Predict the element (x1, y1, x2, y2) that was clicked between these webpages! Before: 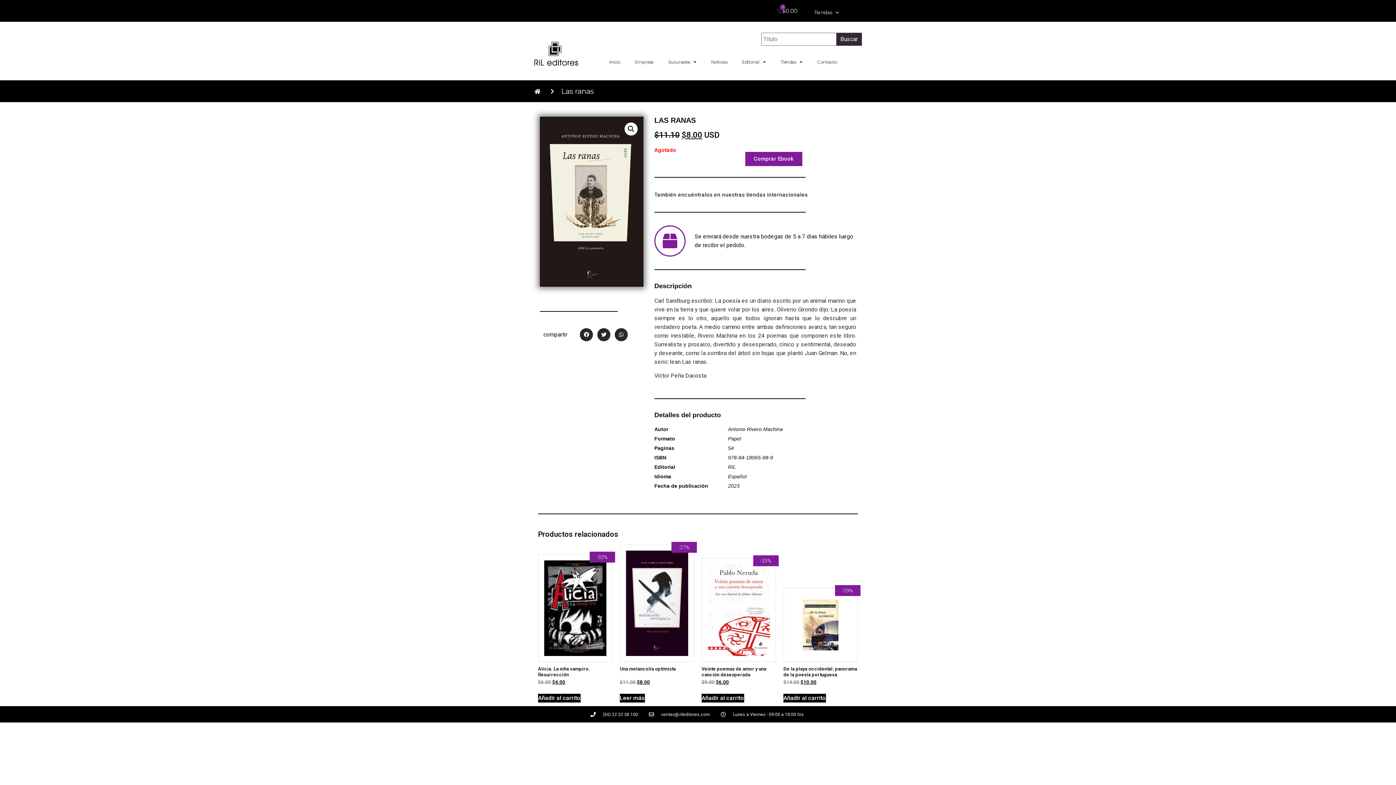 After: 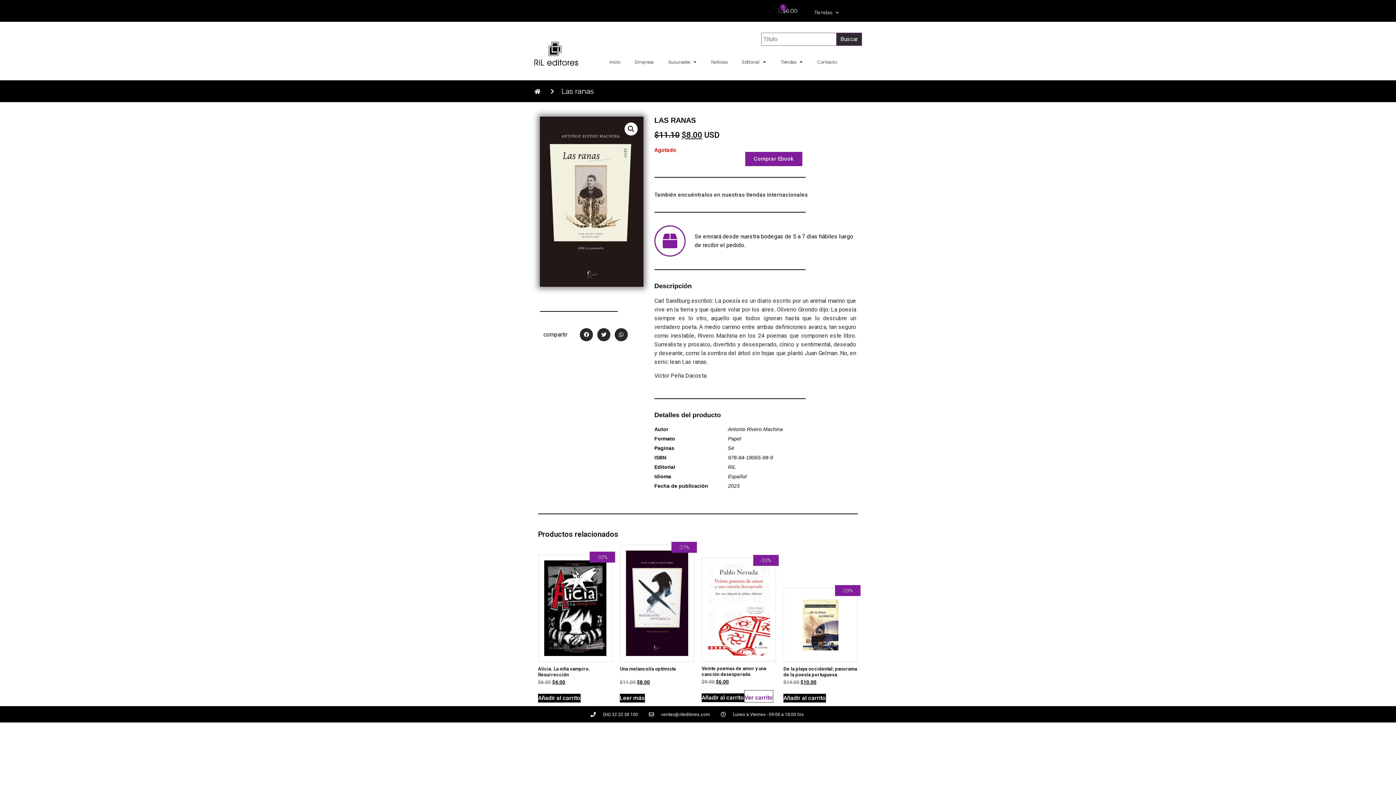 Action: label: Añade “Veinte poemas de amor y una canción desesperada (mapudungun-castellano)” a tu carrito bbox: (701, 694, 744, 703)